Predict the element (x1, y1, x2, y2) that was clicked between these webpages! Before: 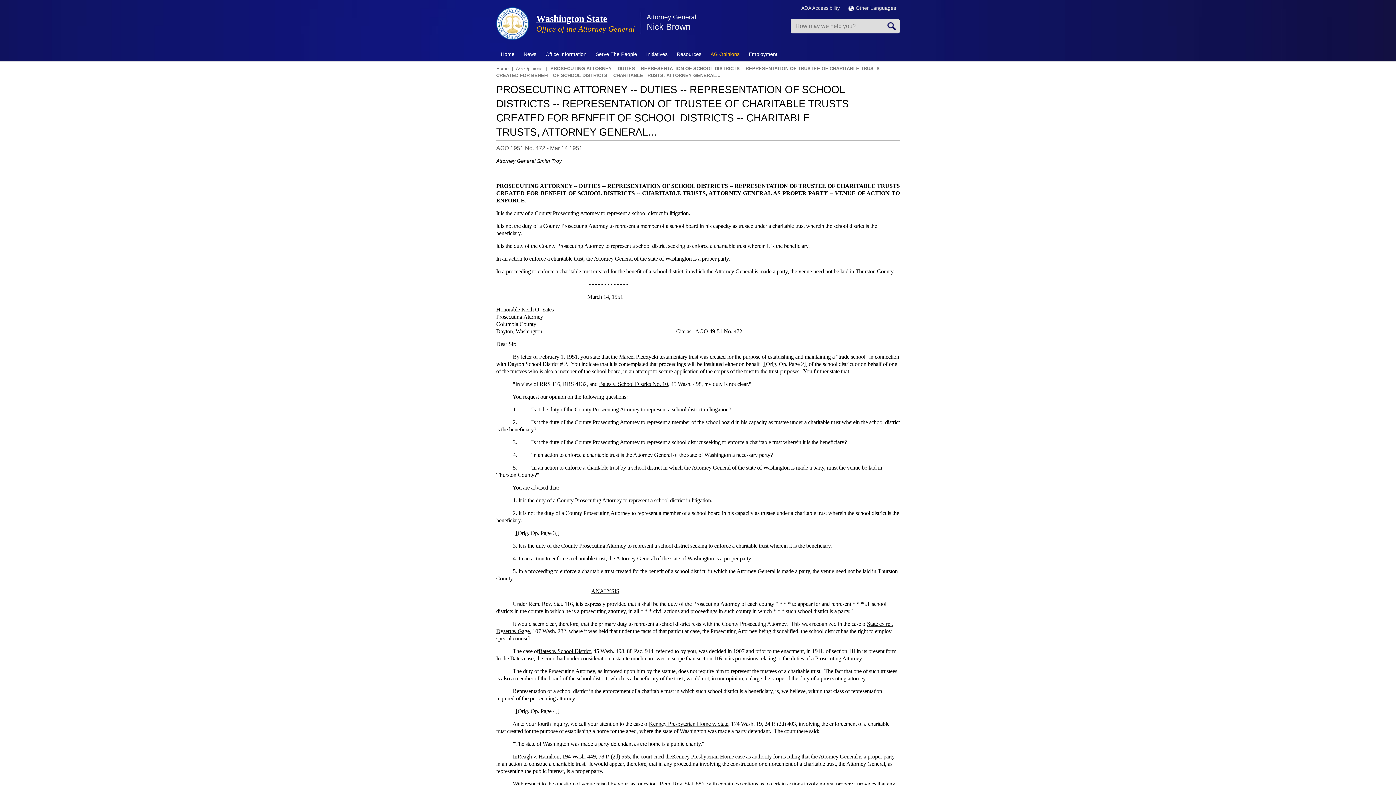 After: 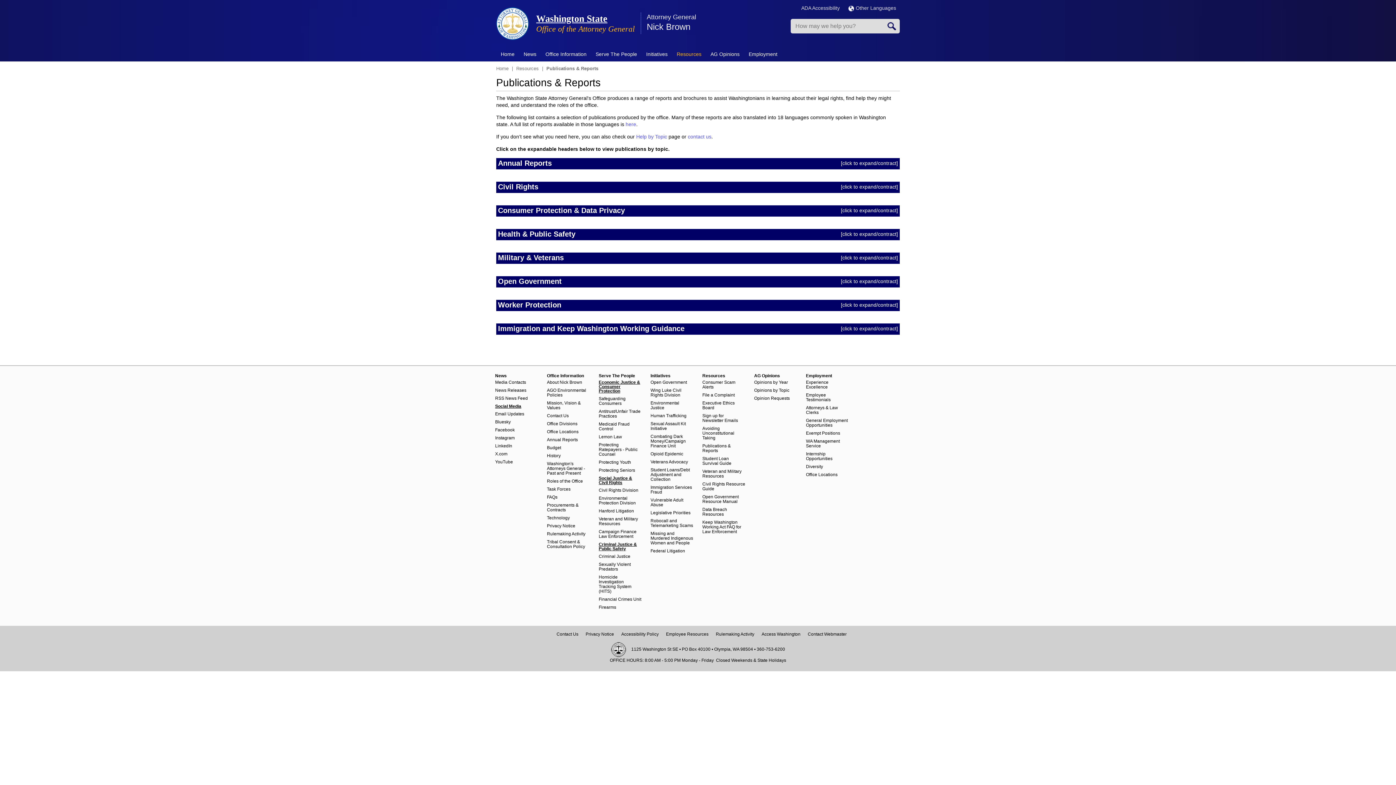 Action: bbox: (672, 47, 706, 61) label: Resources